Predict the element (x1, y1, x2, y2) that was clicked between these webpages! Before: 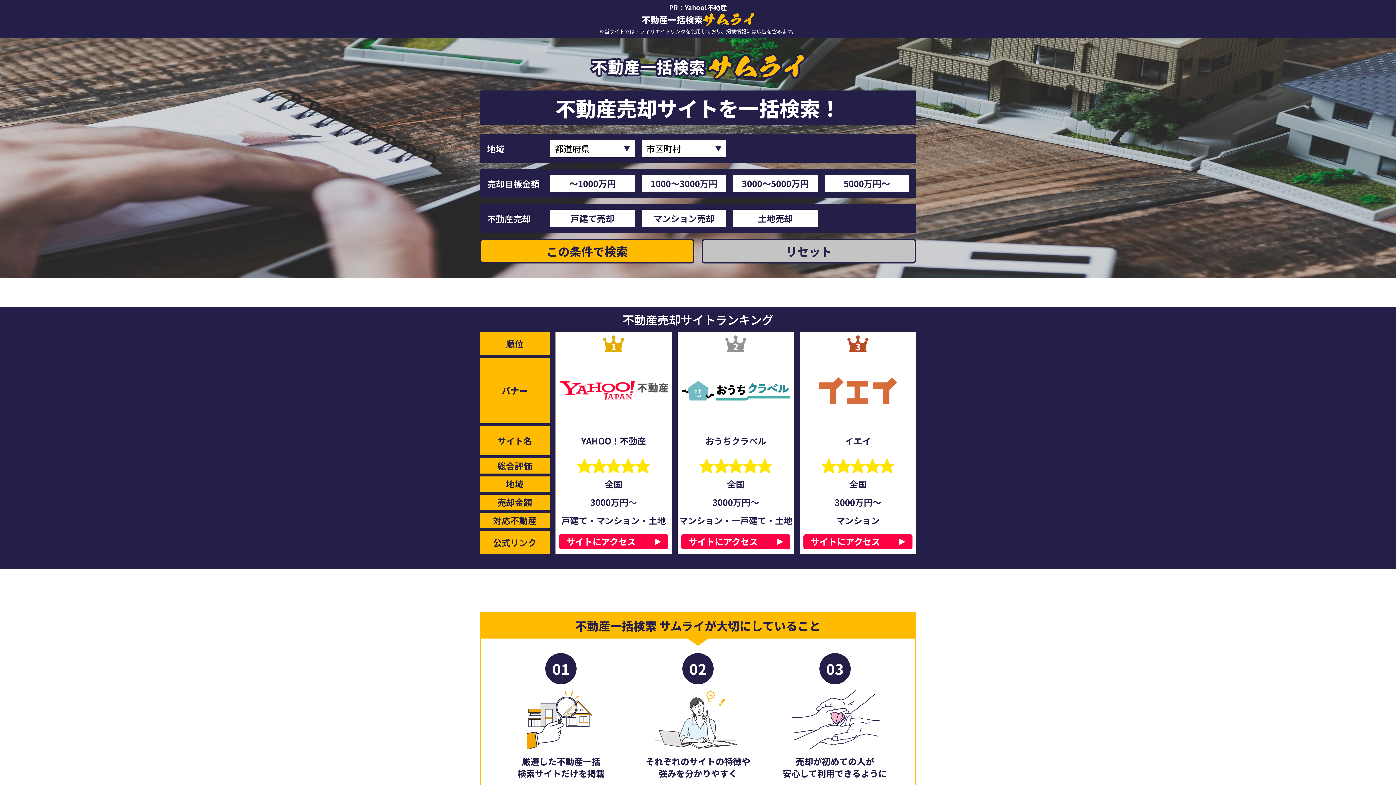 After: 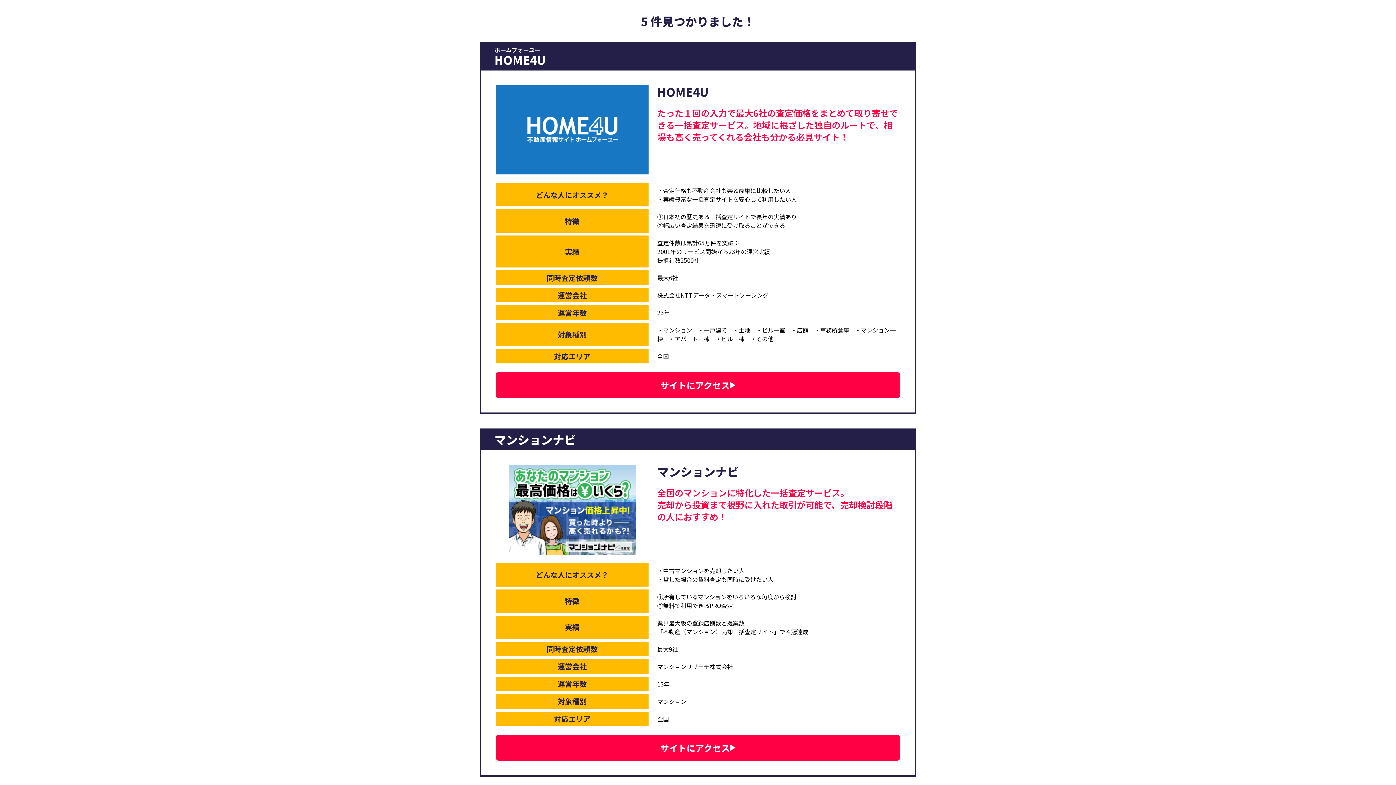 Action: bbox: (480, 238, 694, 263) label: この条件で検索